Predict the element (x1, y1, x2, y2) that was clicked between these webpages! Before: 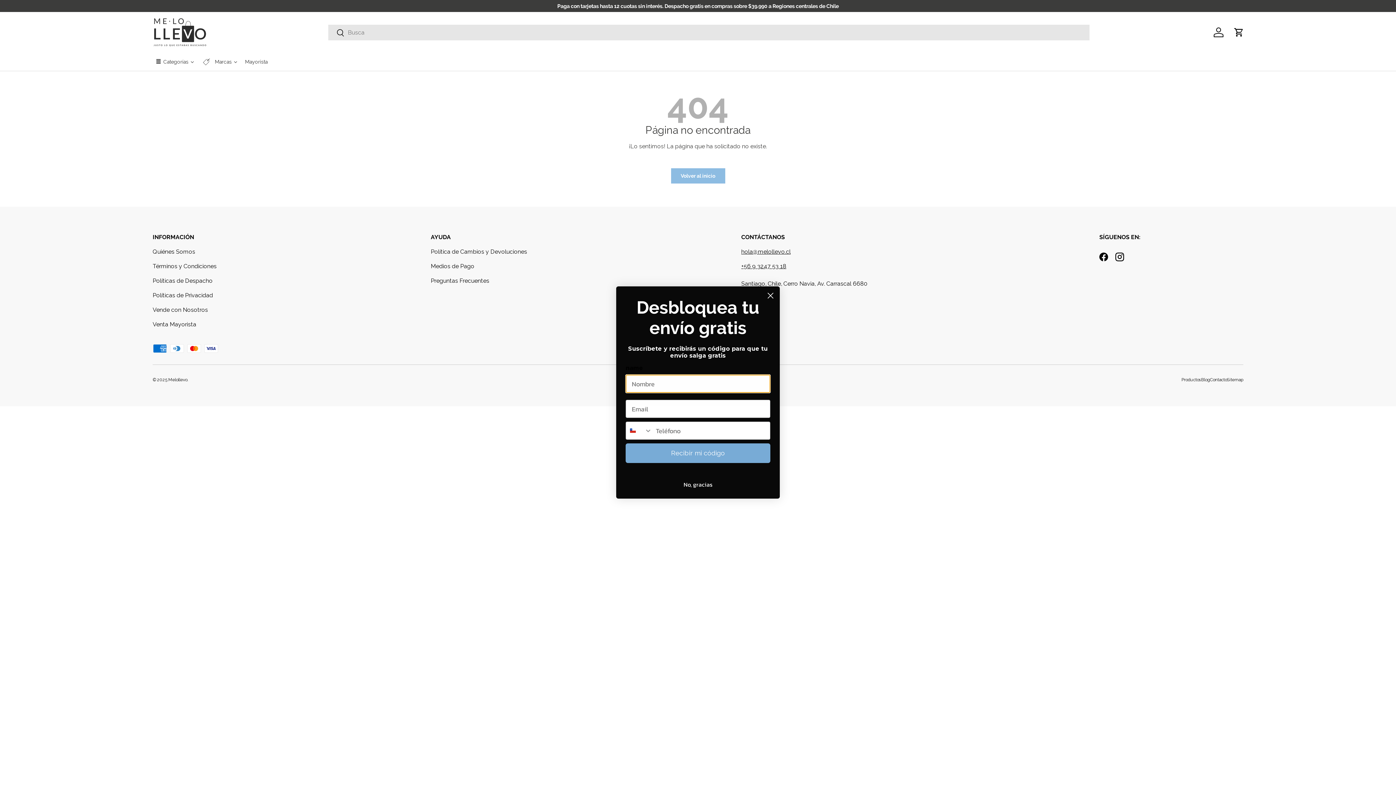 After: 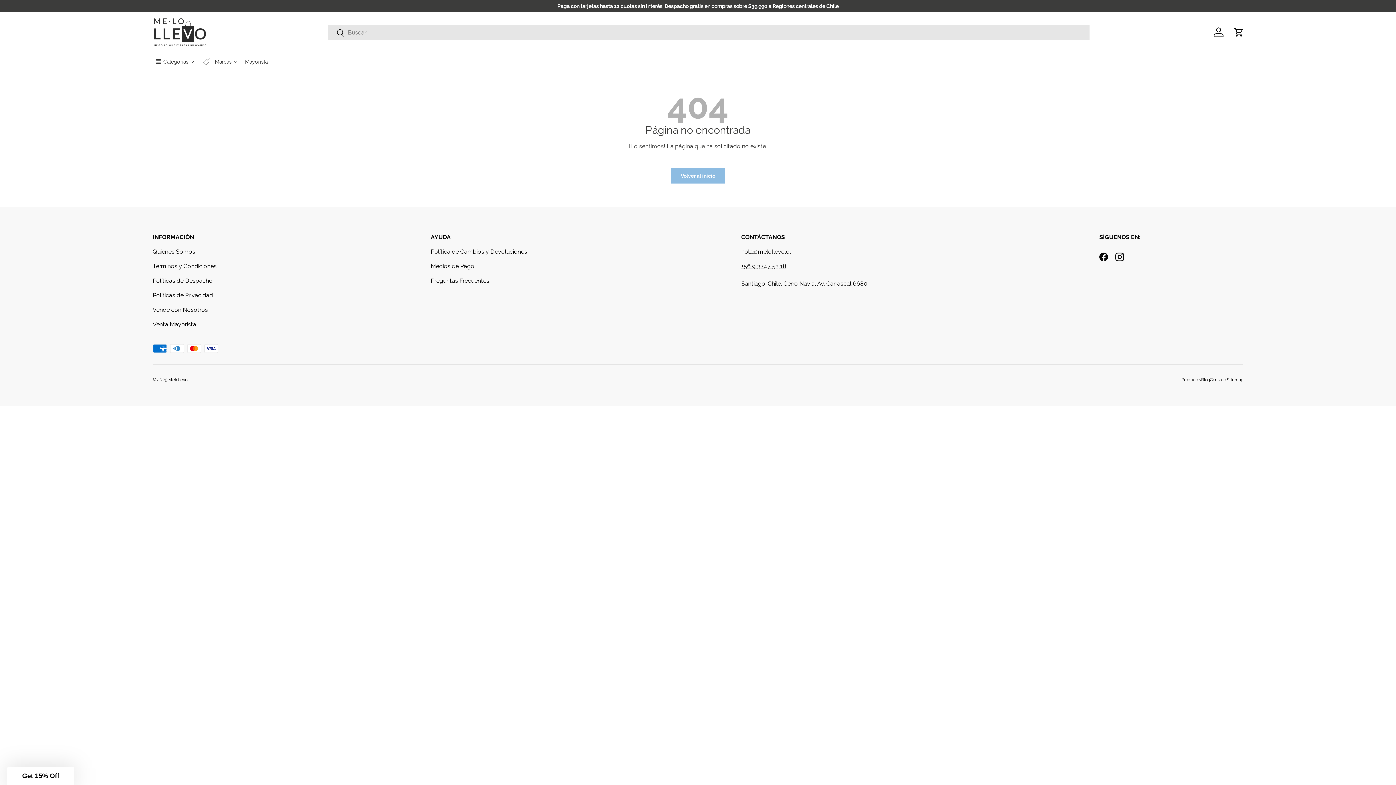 Action: label: No, gracias bbox: (625, 477, 770, 491)